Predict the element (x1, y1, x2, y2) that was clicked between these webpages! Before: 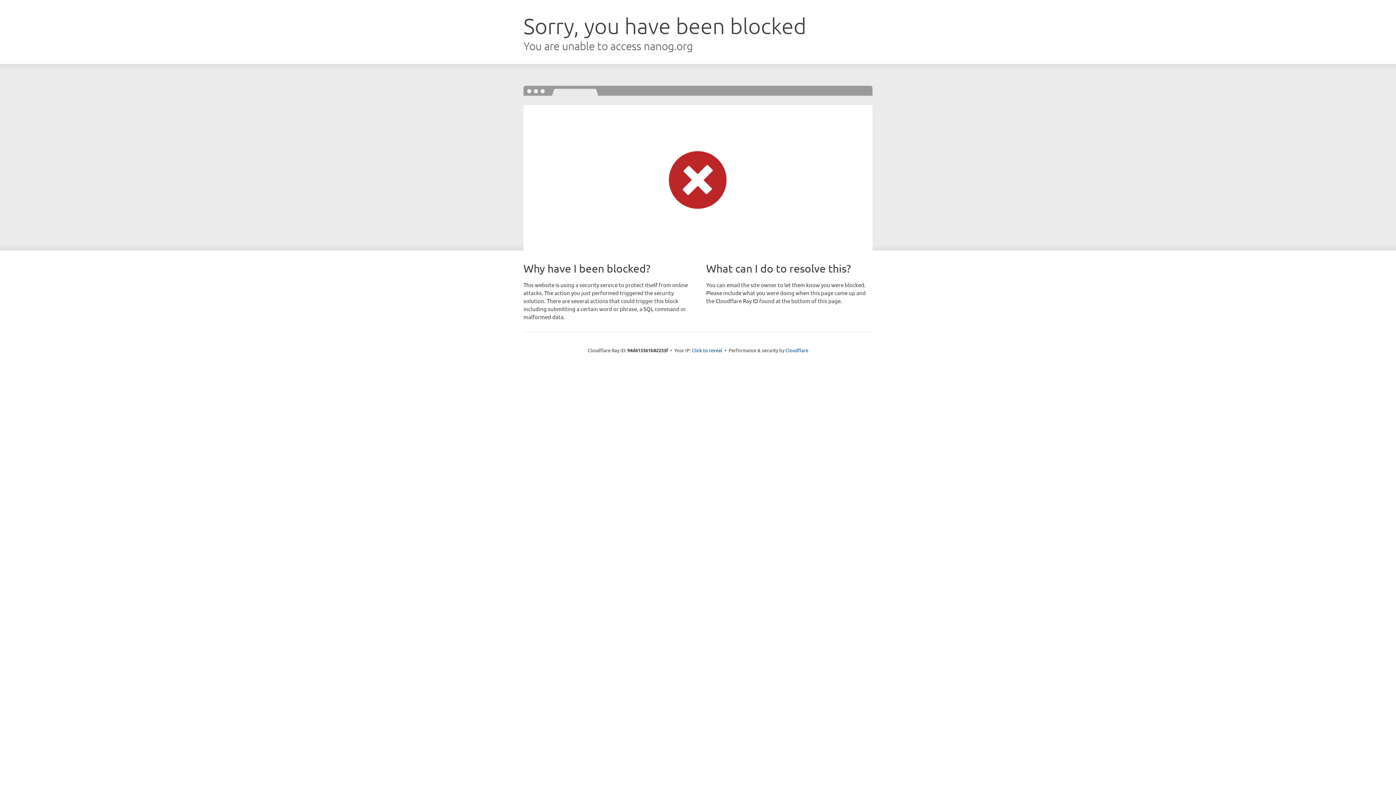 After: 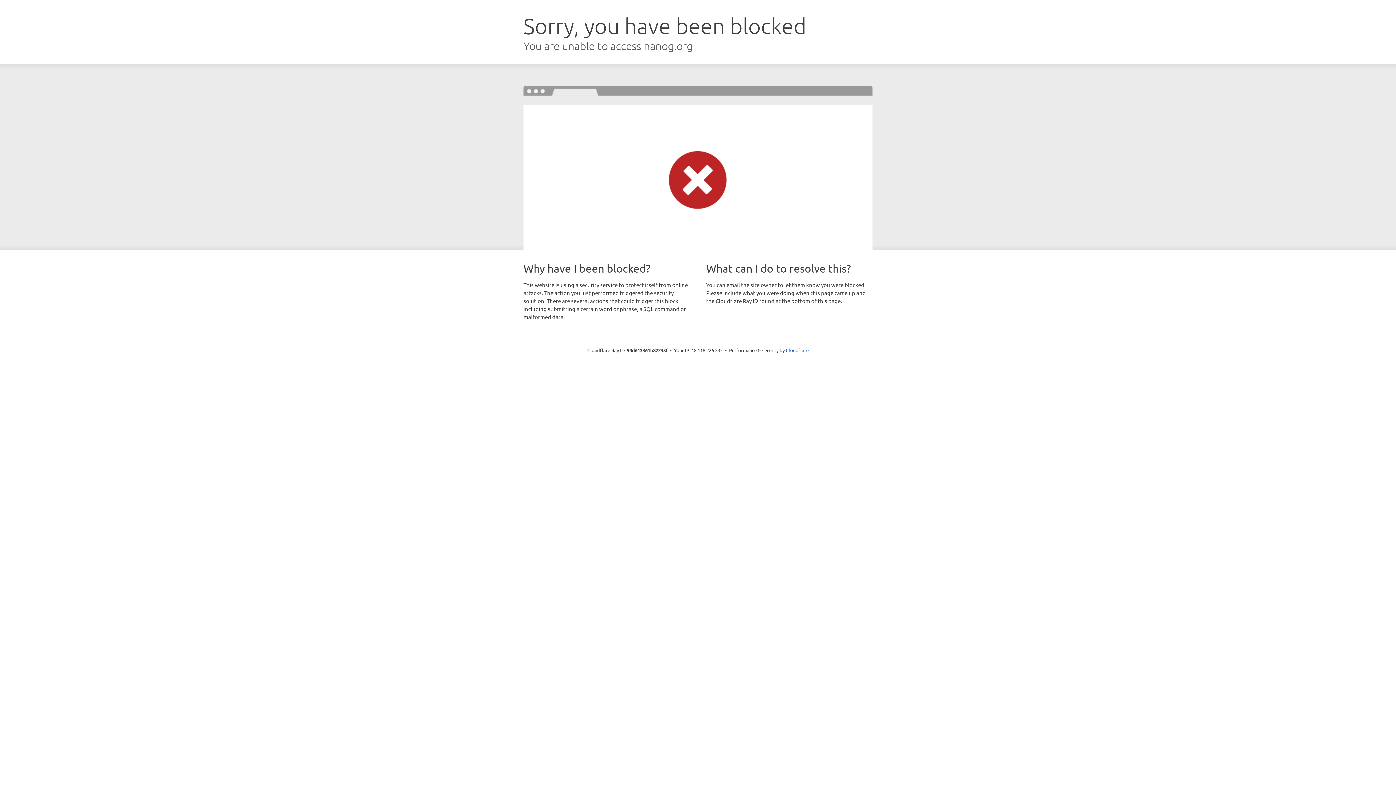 Action: label: Click to reveal bbox: (692, 346, 722, 353)